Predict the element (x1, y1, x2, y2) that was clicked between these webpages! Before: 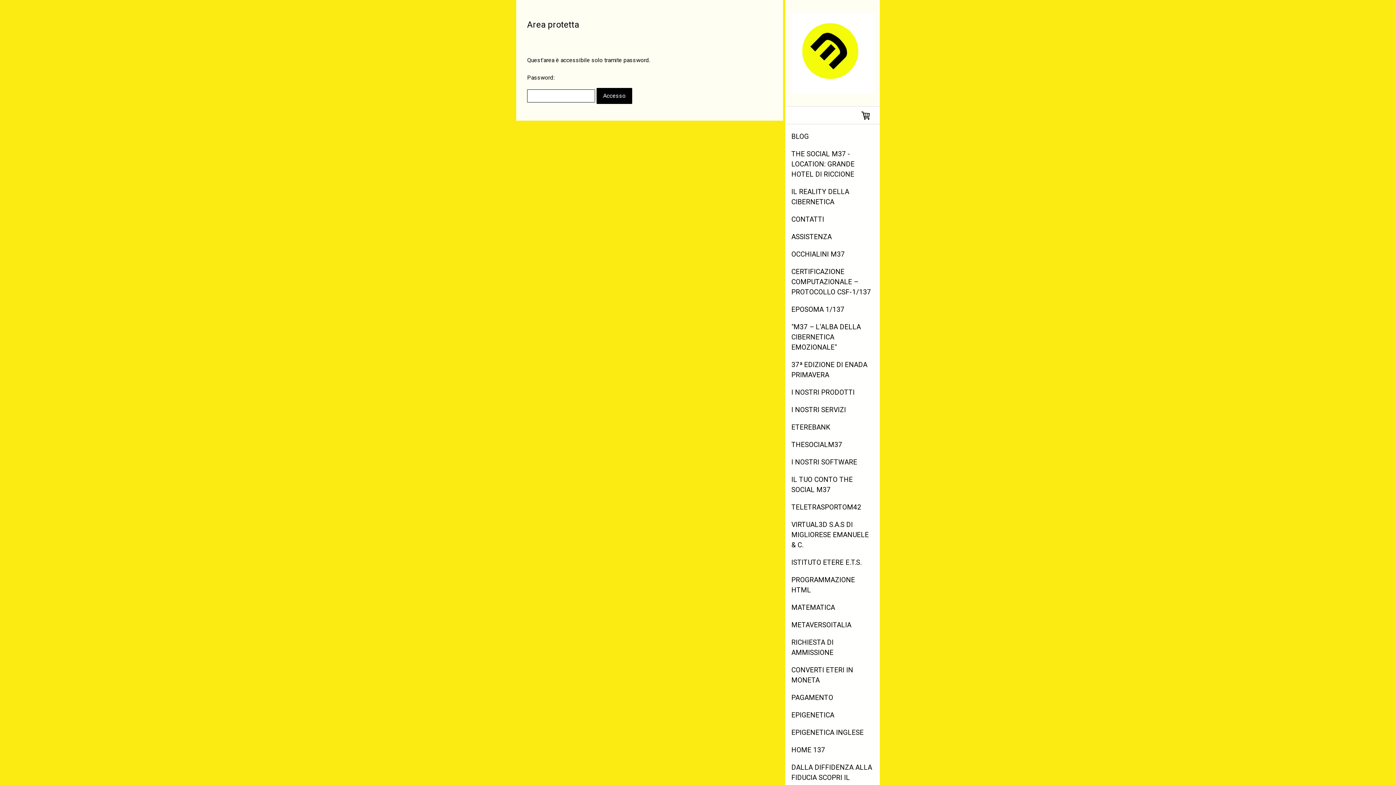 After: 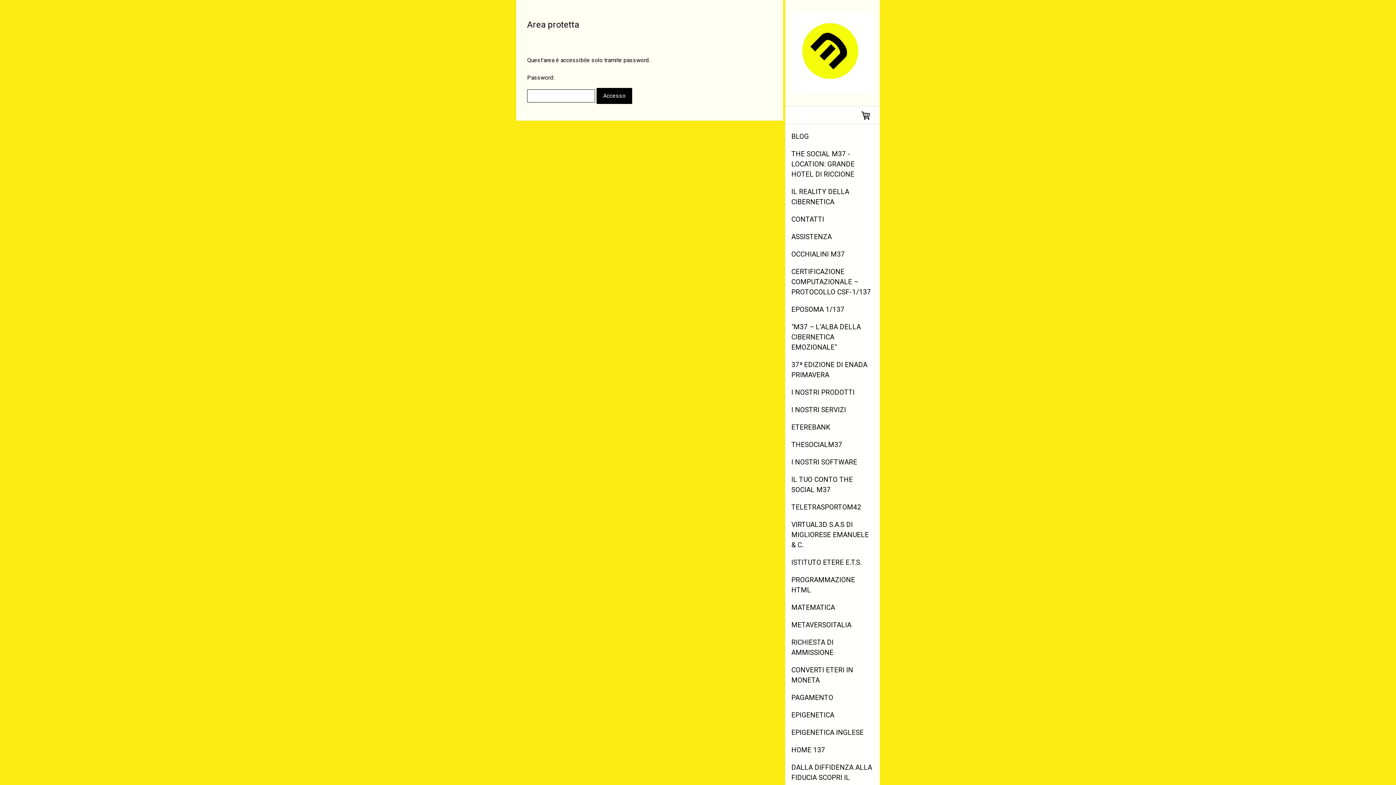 Action: label: IL TUO CONTO THE SOCIAL M37 bbox: (785, 471, 880, 498)